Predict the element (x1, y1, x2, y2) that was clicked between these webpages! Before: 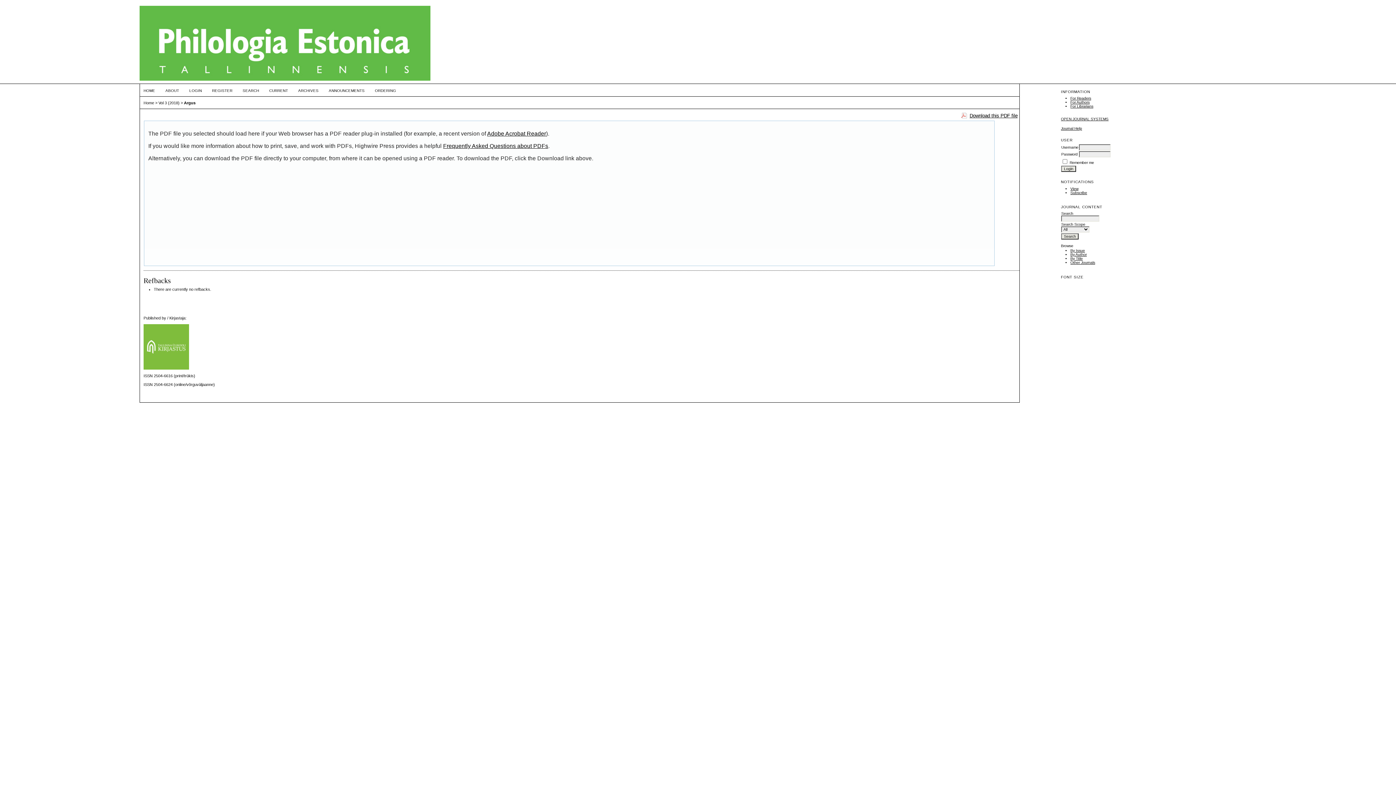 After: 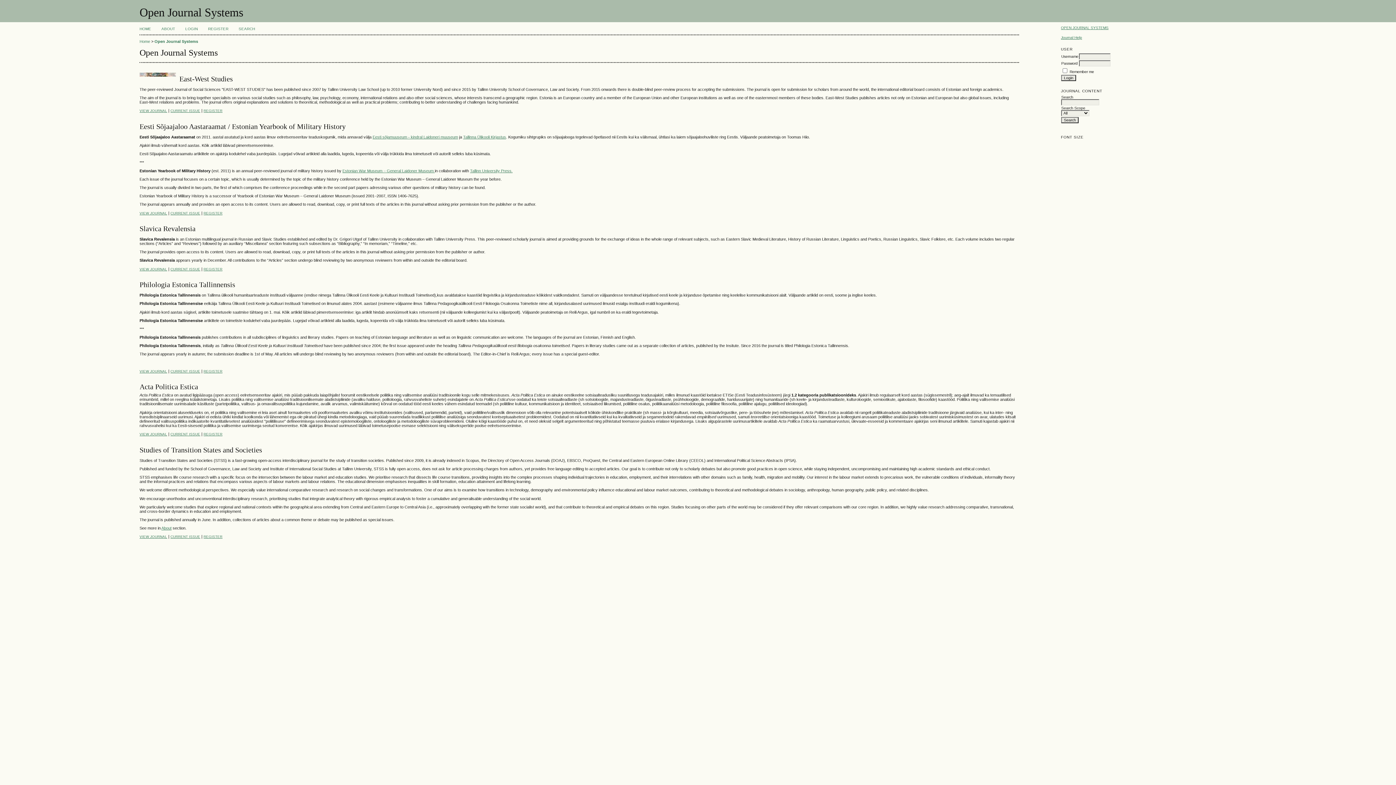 Action: bbox: (1070, 260, 1095, 264) label: Other Journals